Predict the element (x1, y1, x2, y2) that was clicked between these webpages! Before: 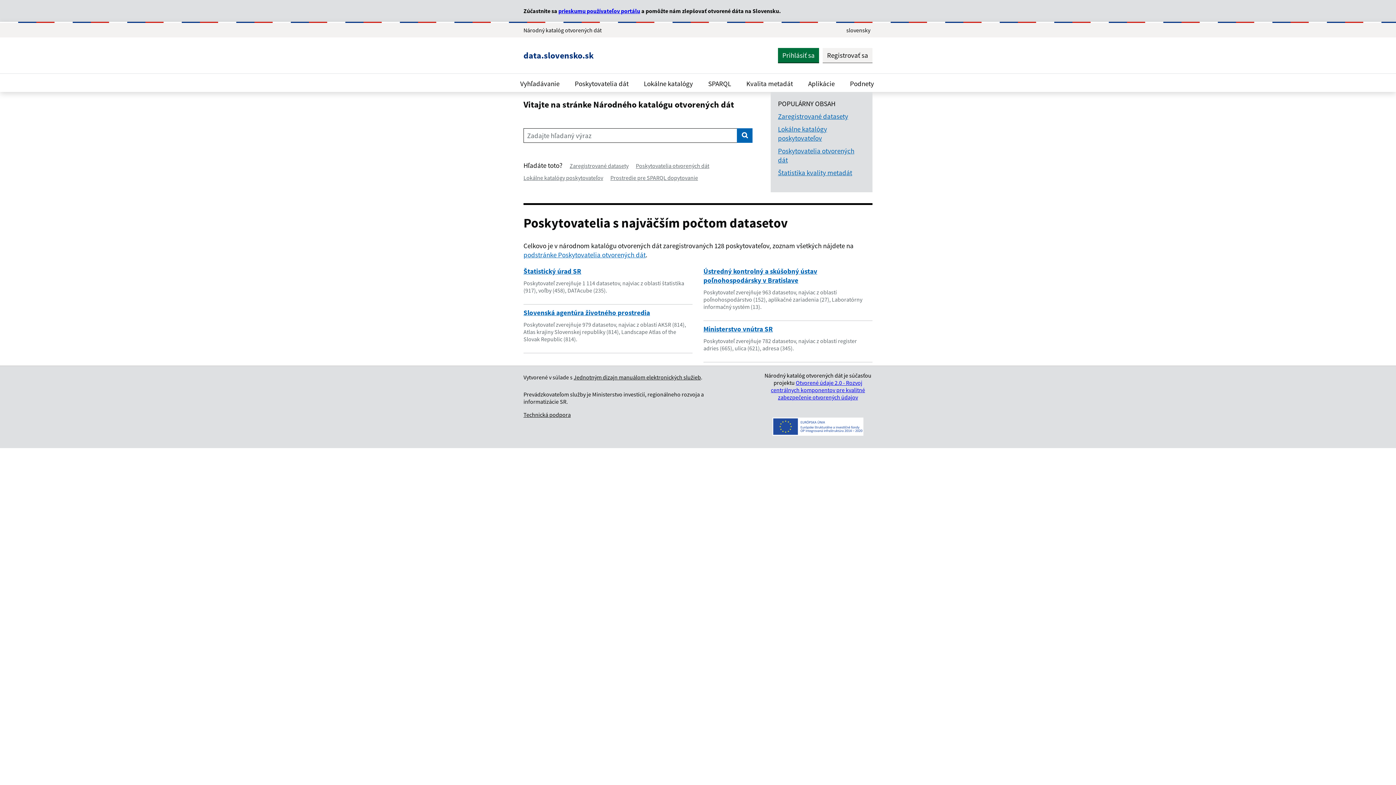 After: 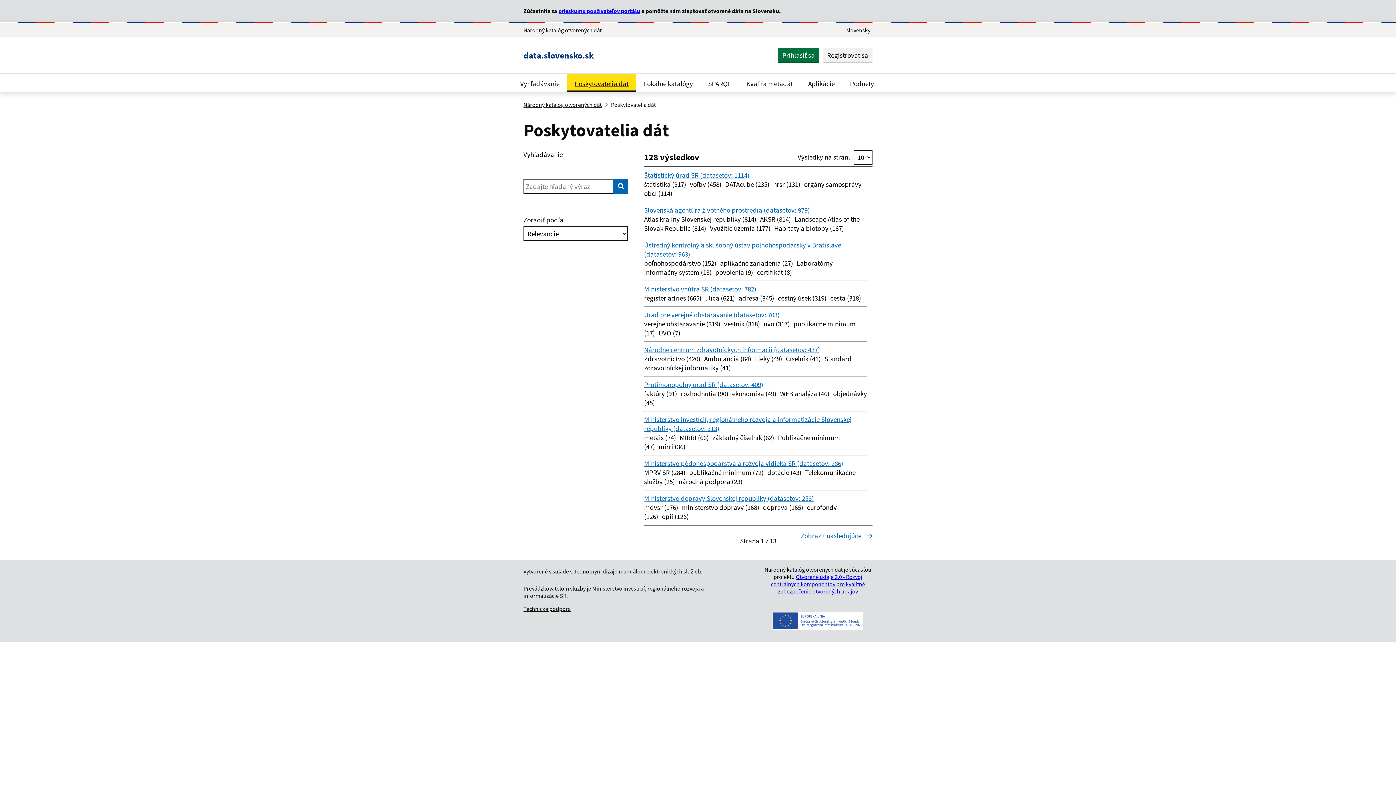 Action: bbox: (567, 73, 636, 92) label: Poskytovatelia dát